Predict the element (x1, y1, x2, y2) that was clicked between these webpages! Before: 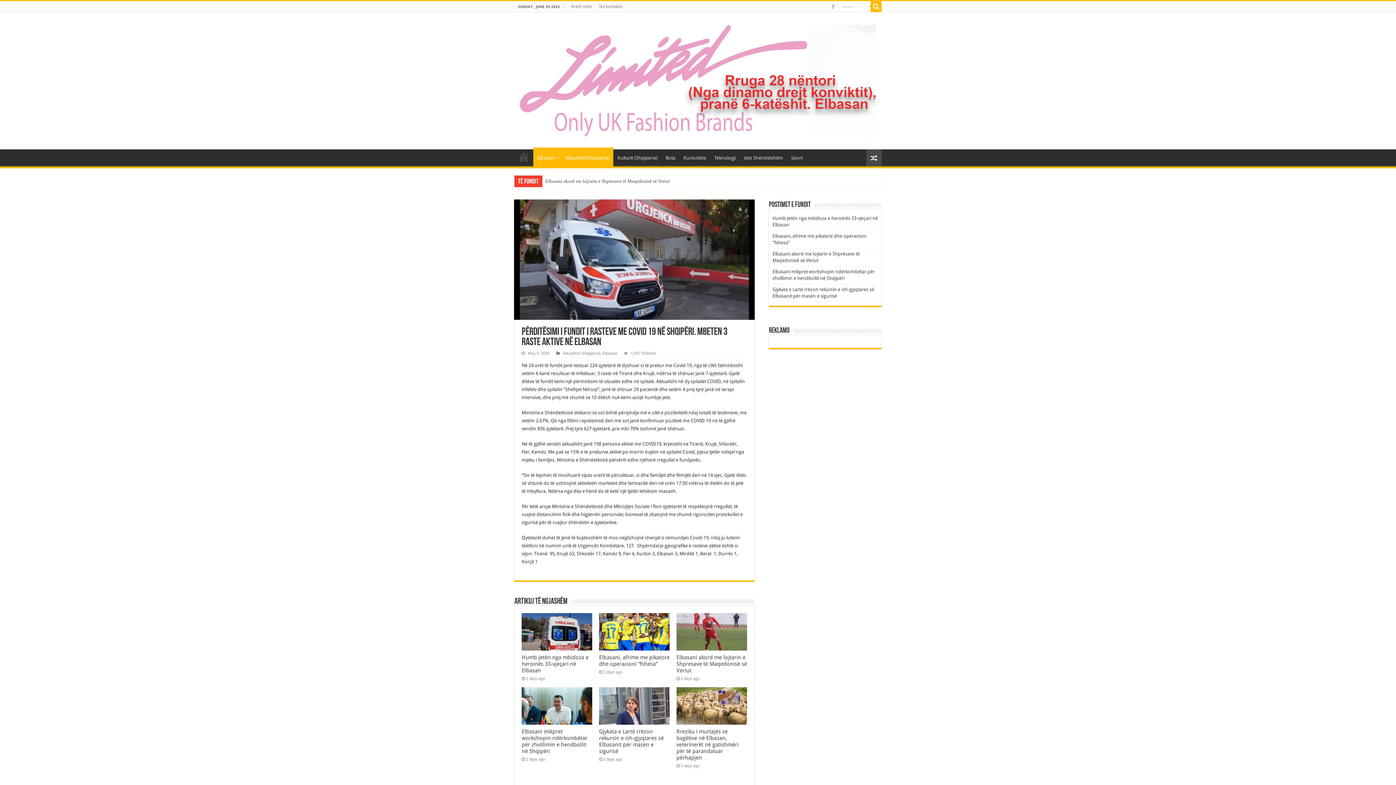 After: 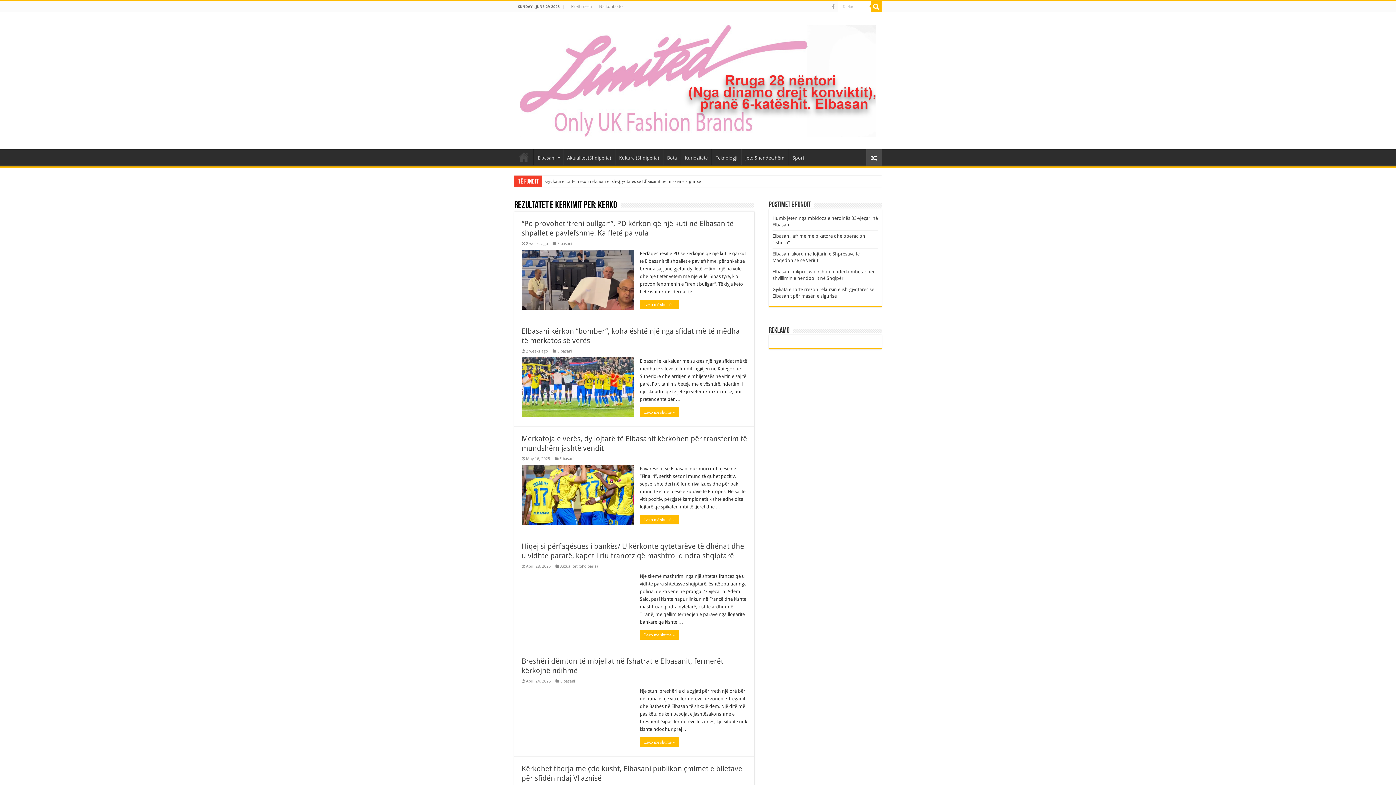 Action: bbox: (870, 1, 881, 12)